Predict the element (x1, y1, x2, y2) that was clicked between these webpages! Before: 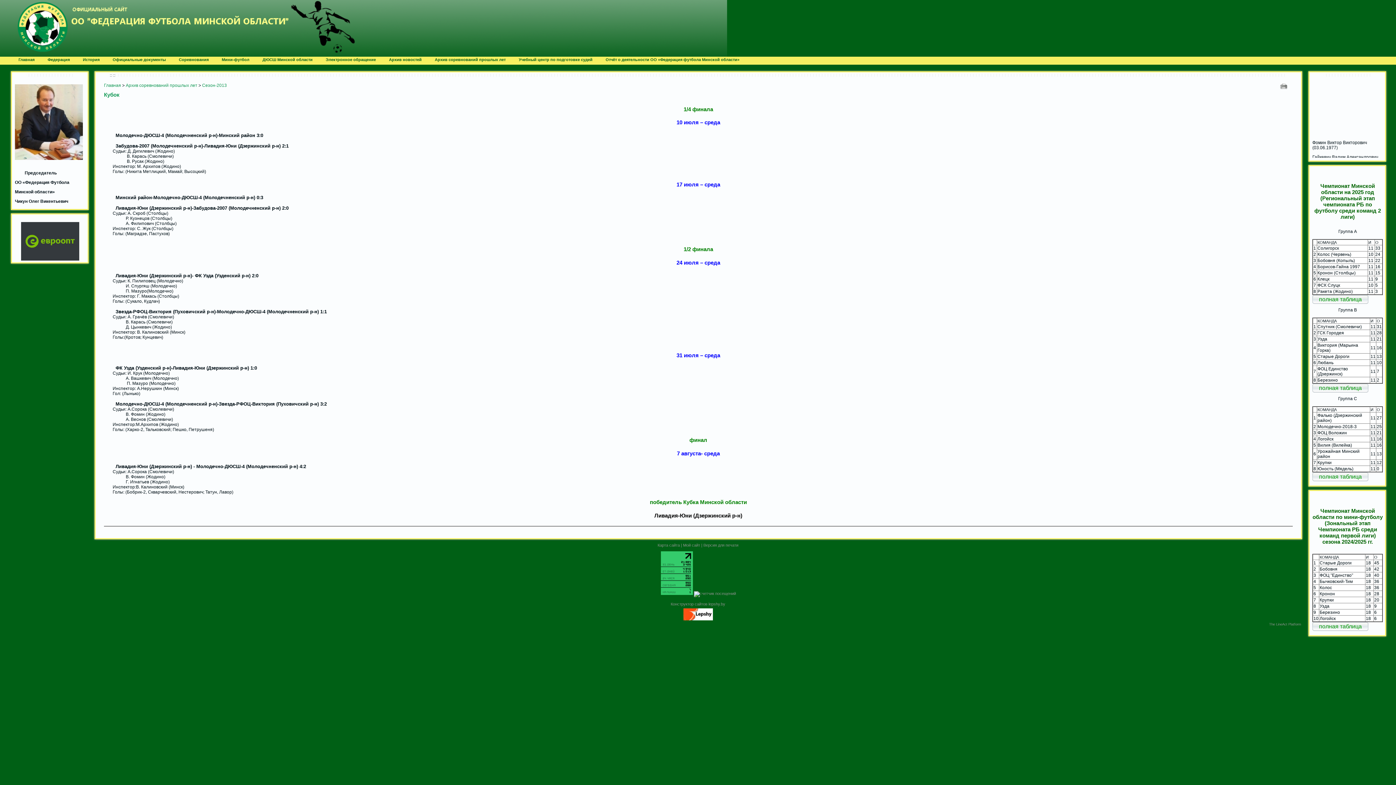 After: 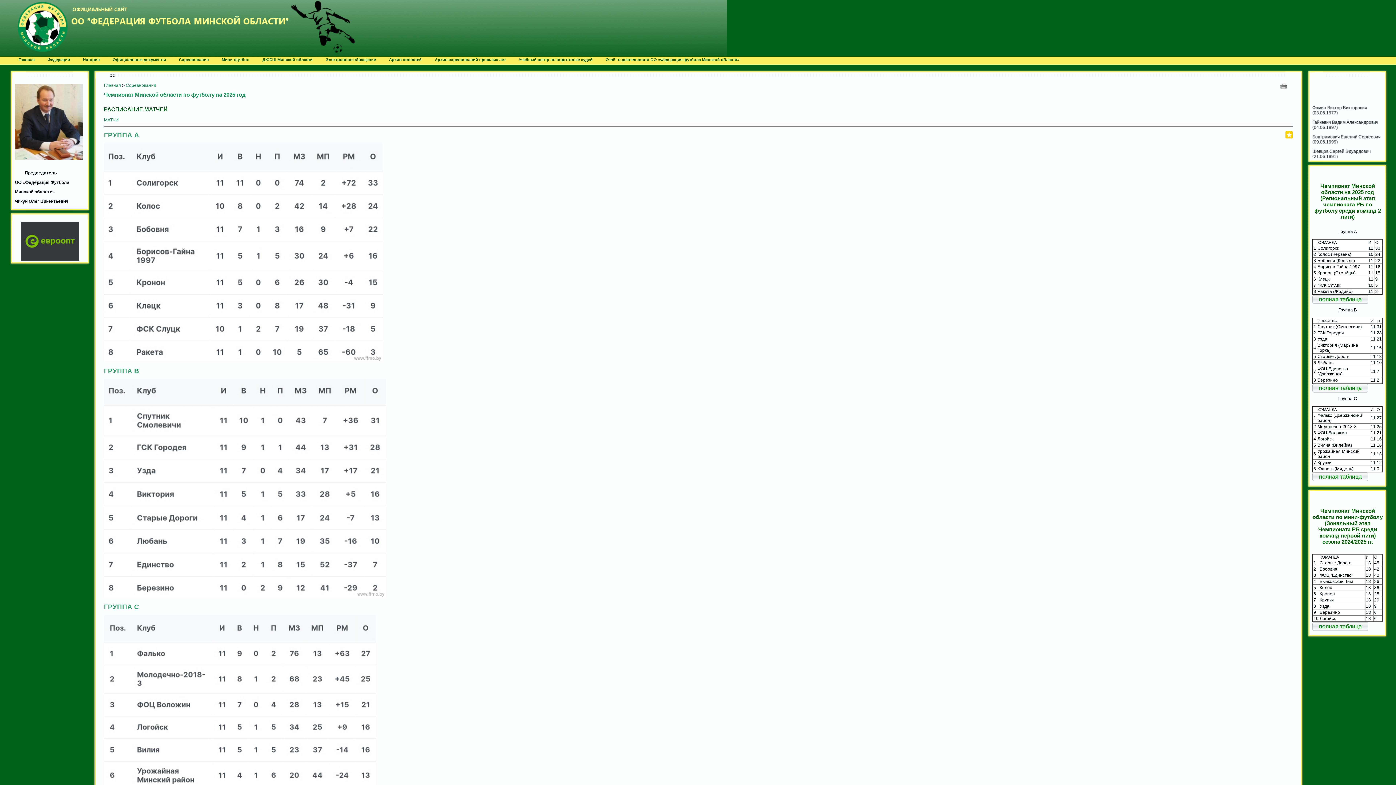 Action: bbox: (1312, 295, 1368, 304) label: полная таблица
 